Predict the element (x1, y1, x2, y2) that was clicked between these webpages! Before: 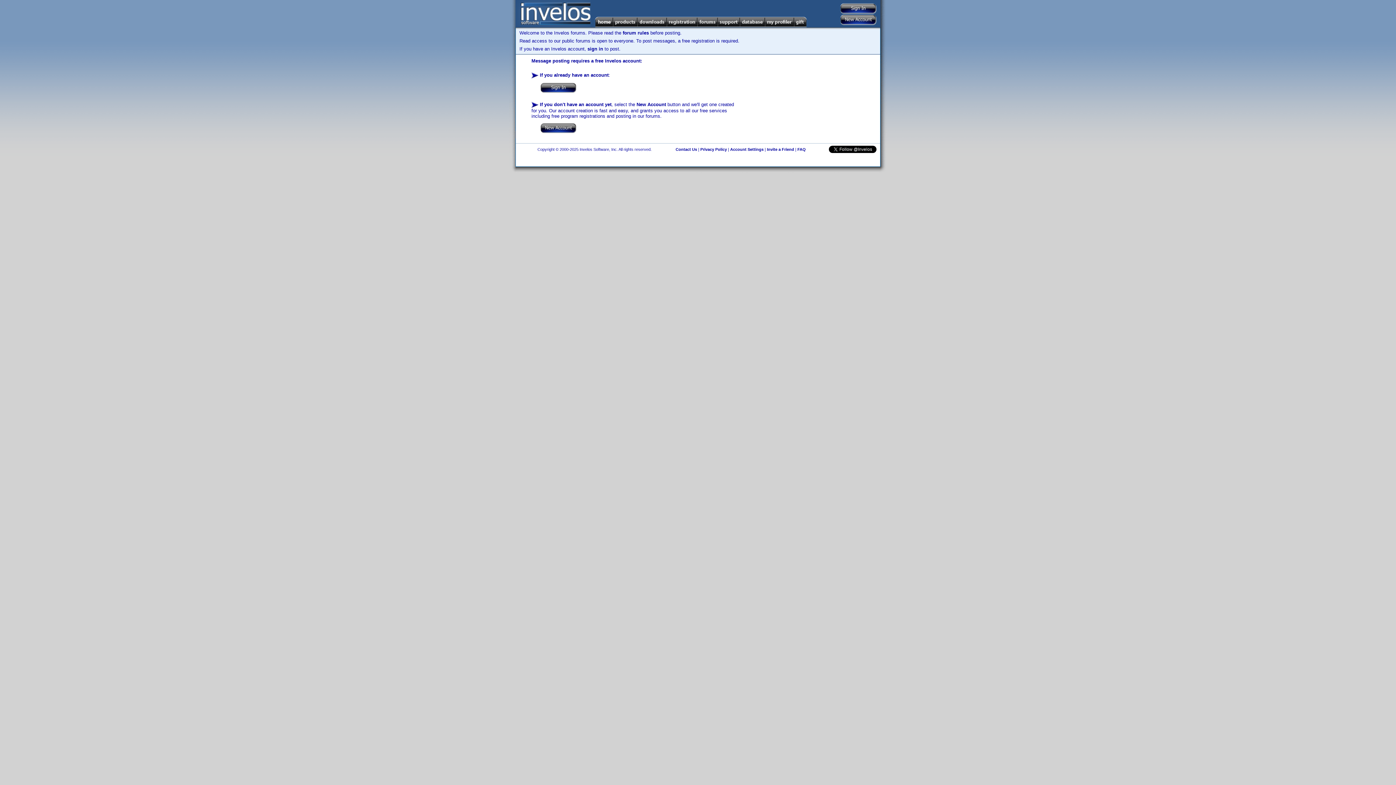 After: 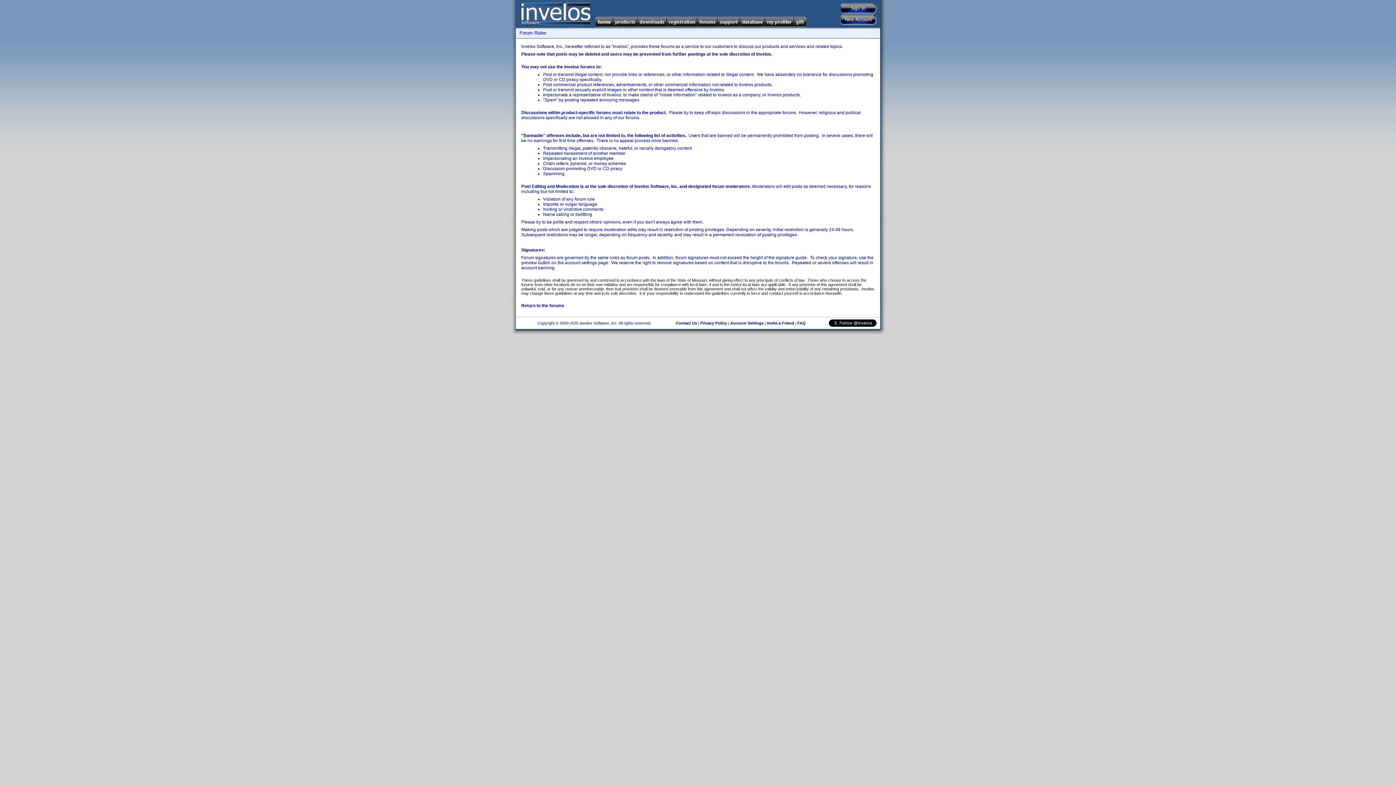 Action: bbox: (622, 30, 649, 35) label: forum rules